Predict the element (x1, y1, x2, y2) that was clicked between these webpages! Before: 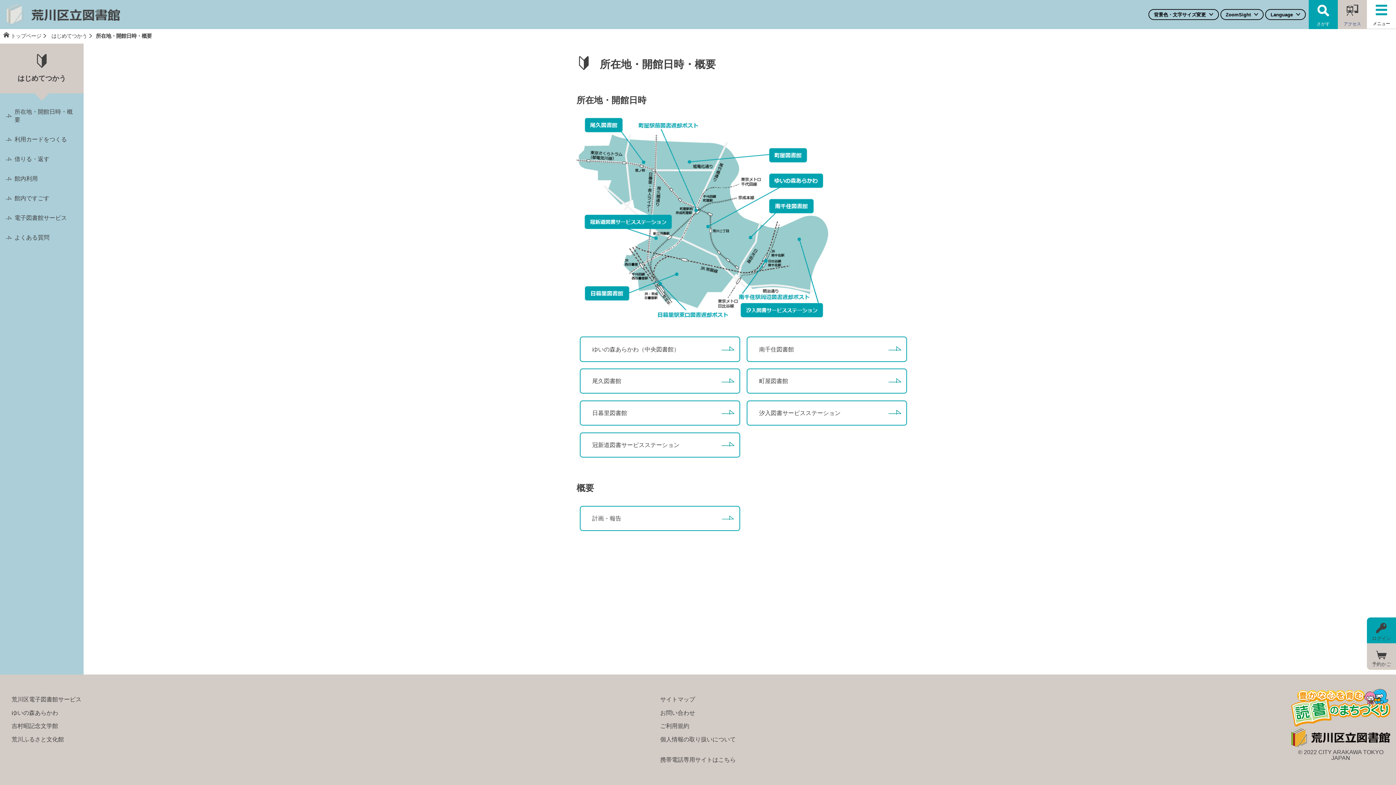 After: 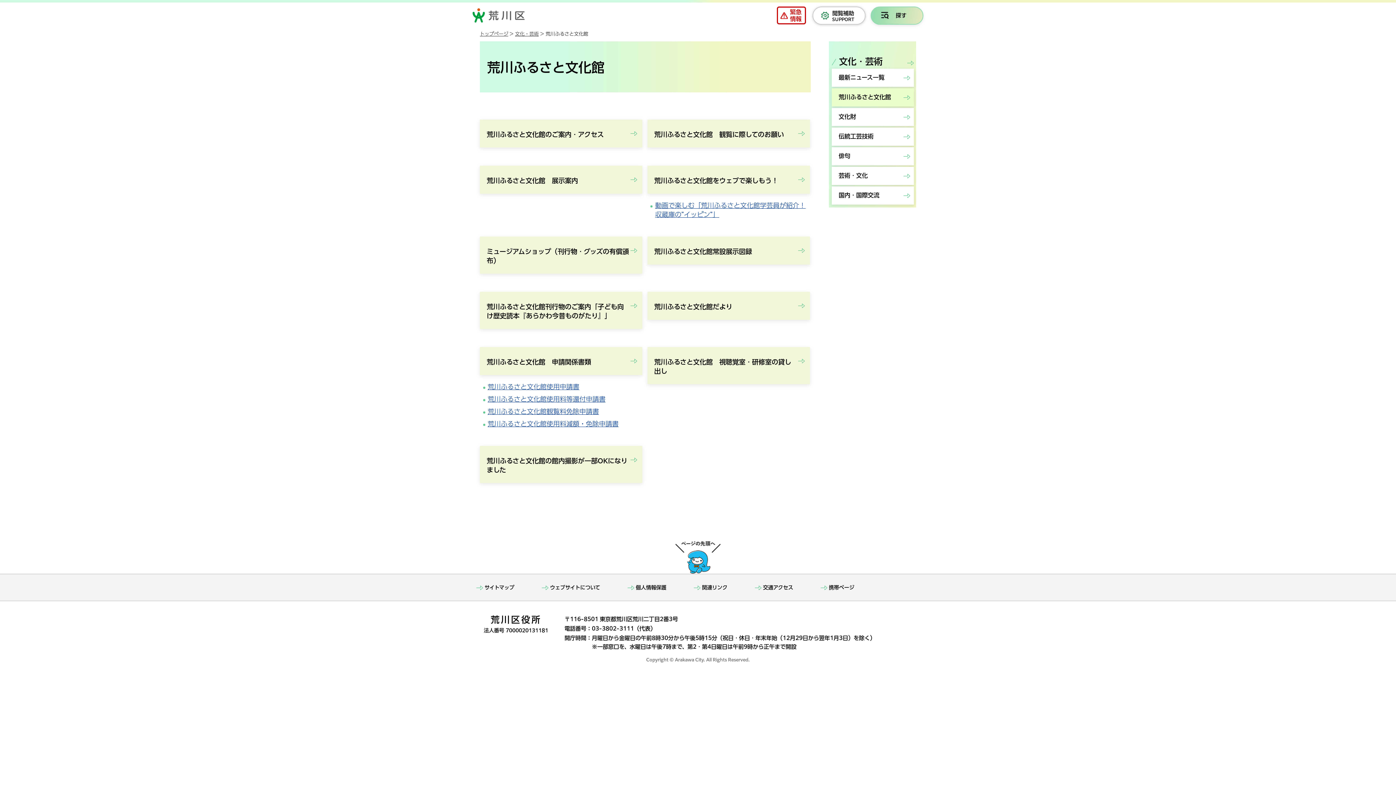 Action: bbox: (5, 733, 69, 745) label: 荒川ふるさと文化館